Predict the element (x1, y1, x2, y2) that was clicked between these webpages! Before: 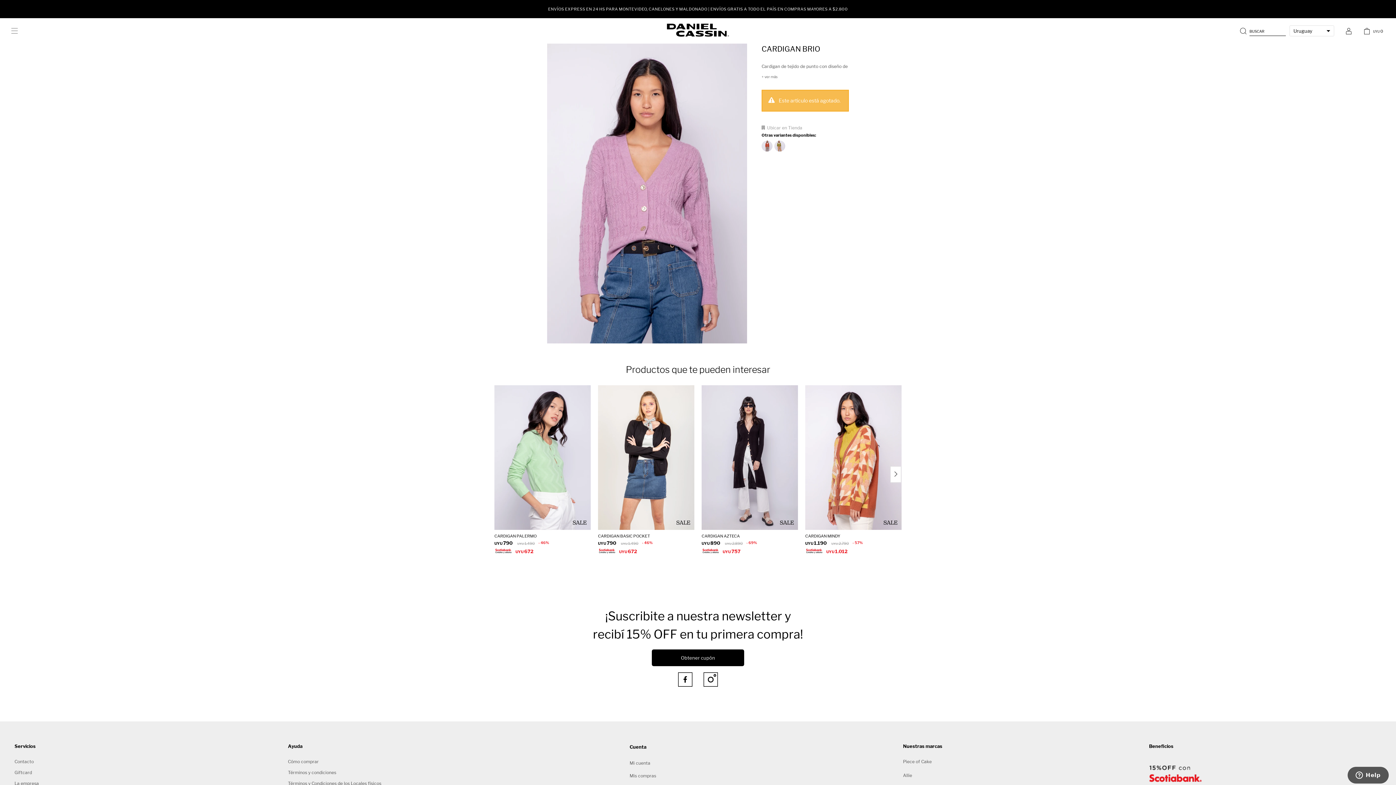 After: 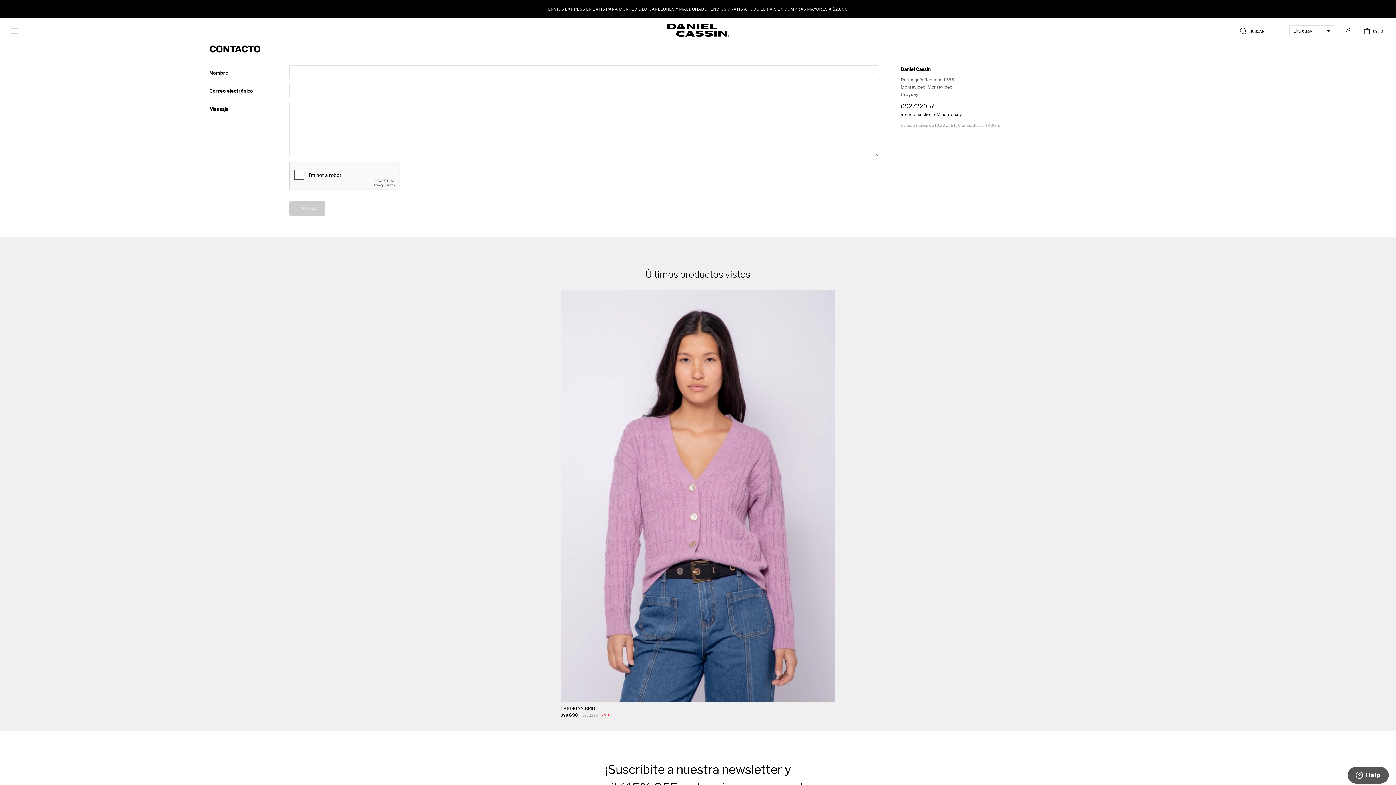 Action: label: Contacto bbox: (14, 759, 33, 764)